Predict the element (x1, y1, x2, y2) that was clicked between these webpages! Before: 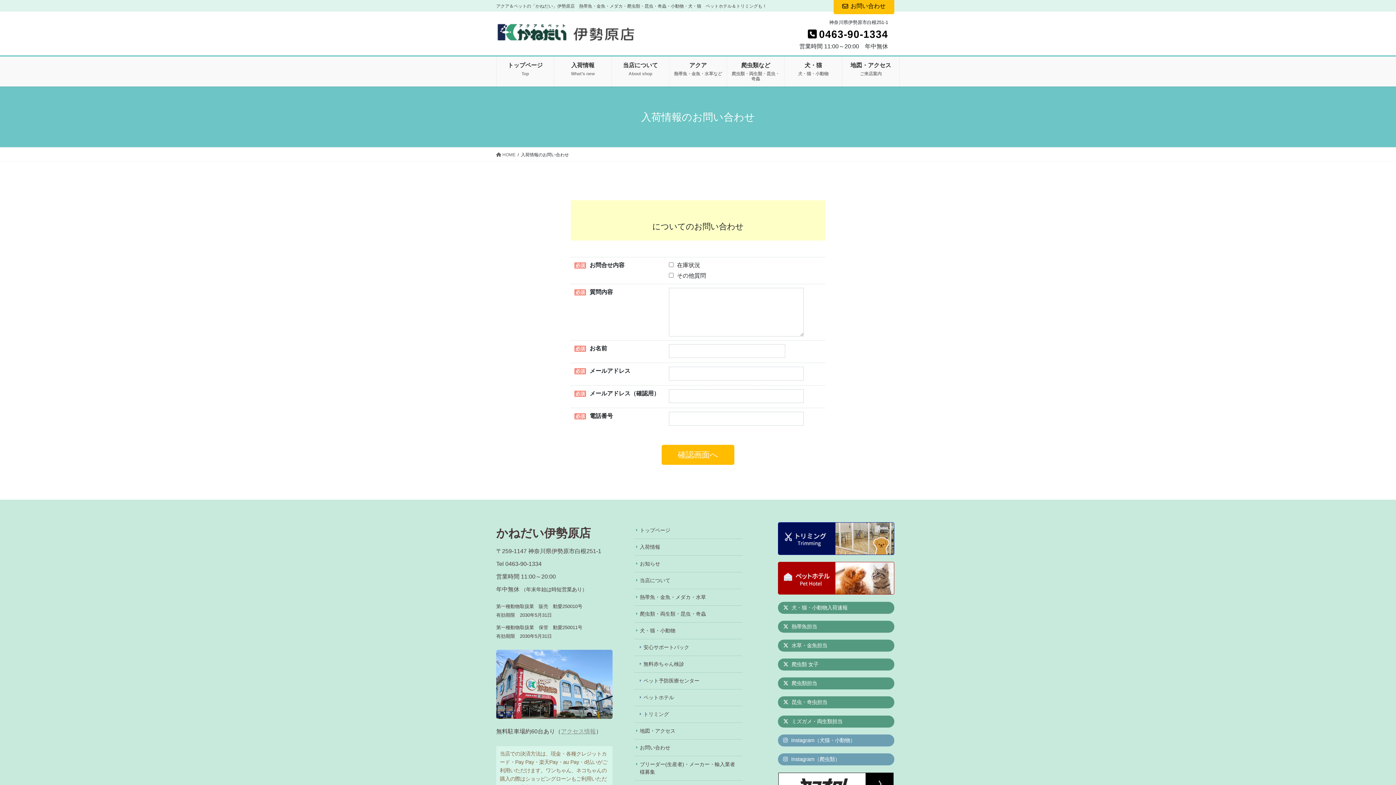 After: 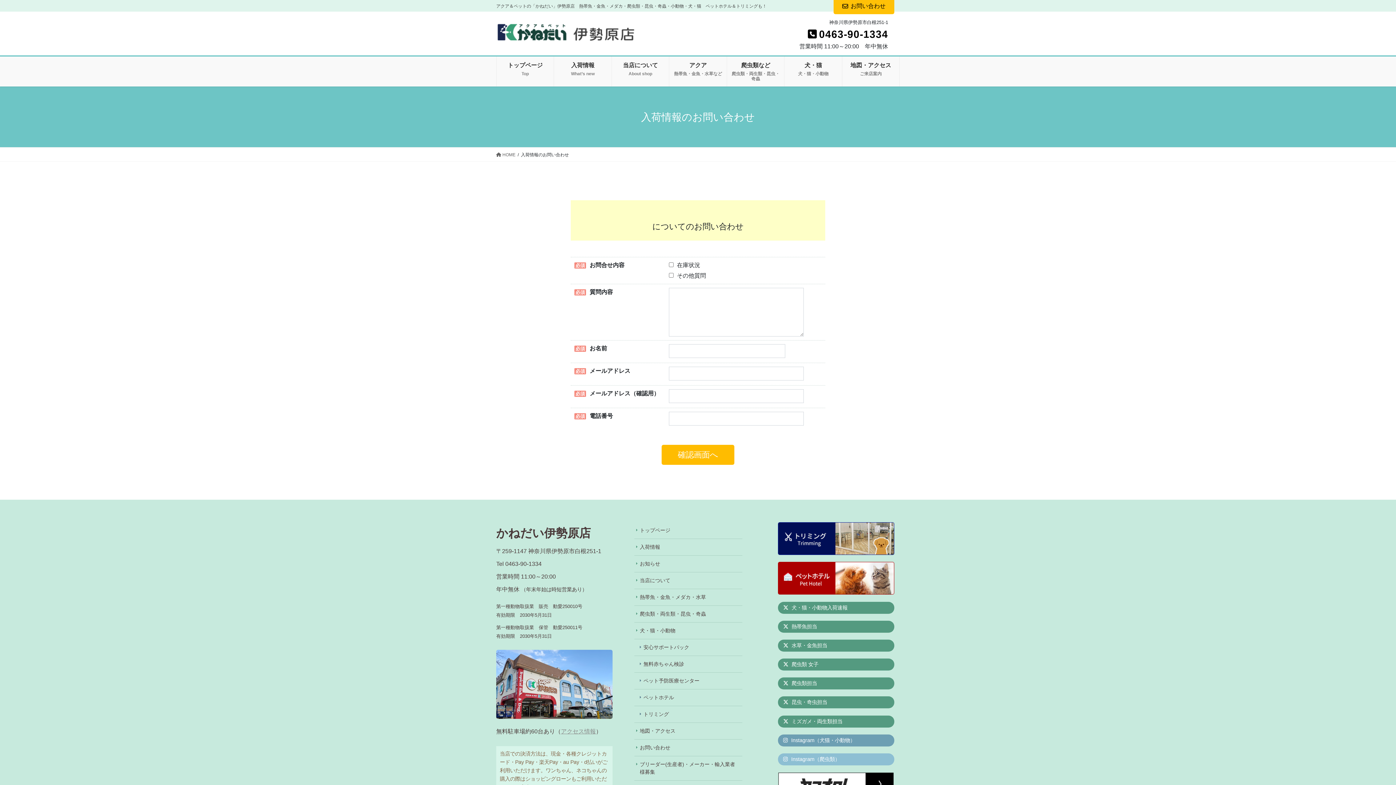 Action: bbox: (778, 753, 894, 765) label:  Instagram（爬虫類）